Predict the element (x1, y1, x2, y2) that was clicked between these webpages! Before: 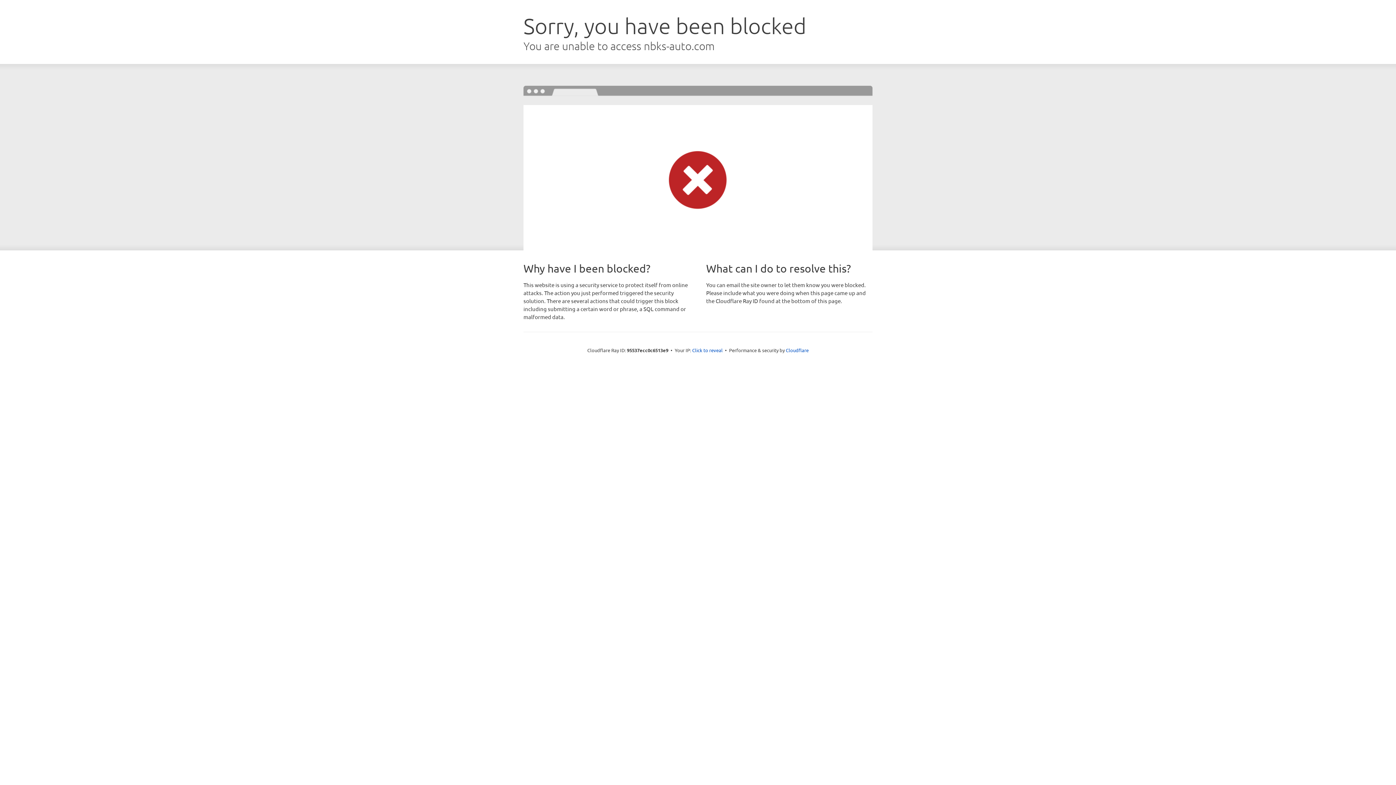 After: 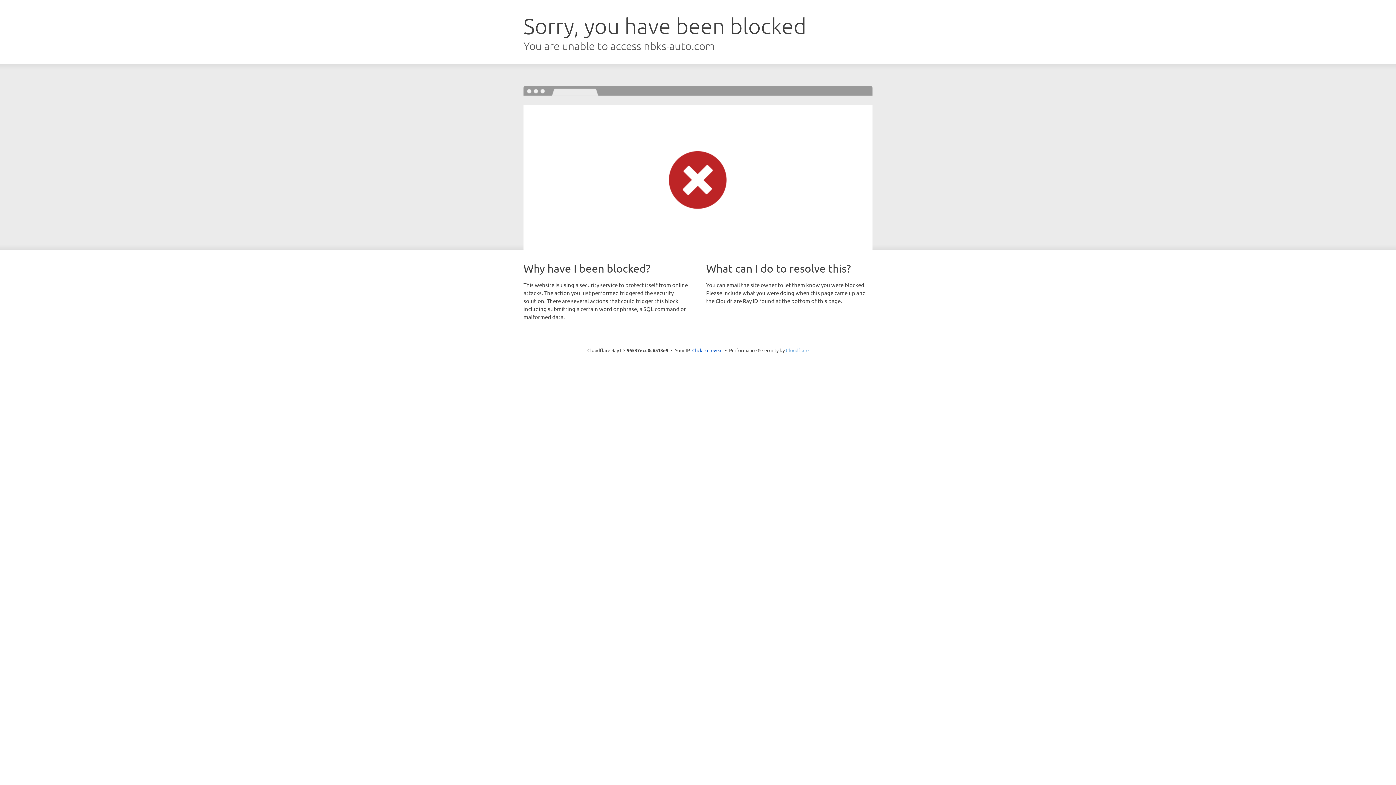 Action: label: Cloudflare bbox: (786, 347, 808, 353)